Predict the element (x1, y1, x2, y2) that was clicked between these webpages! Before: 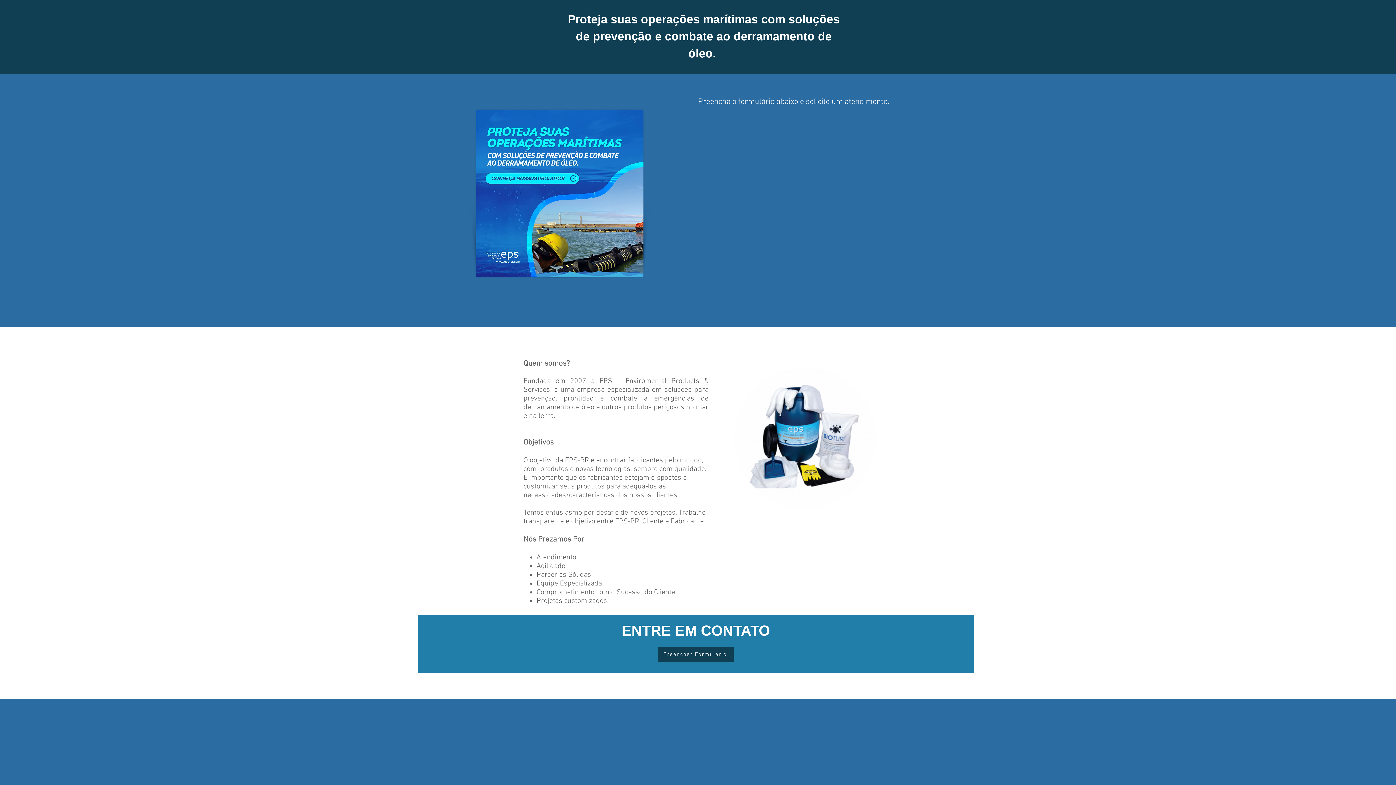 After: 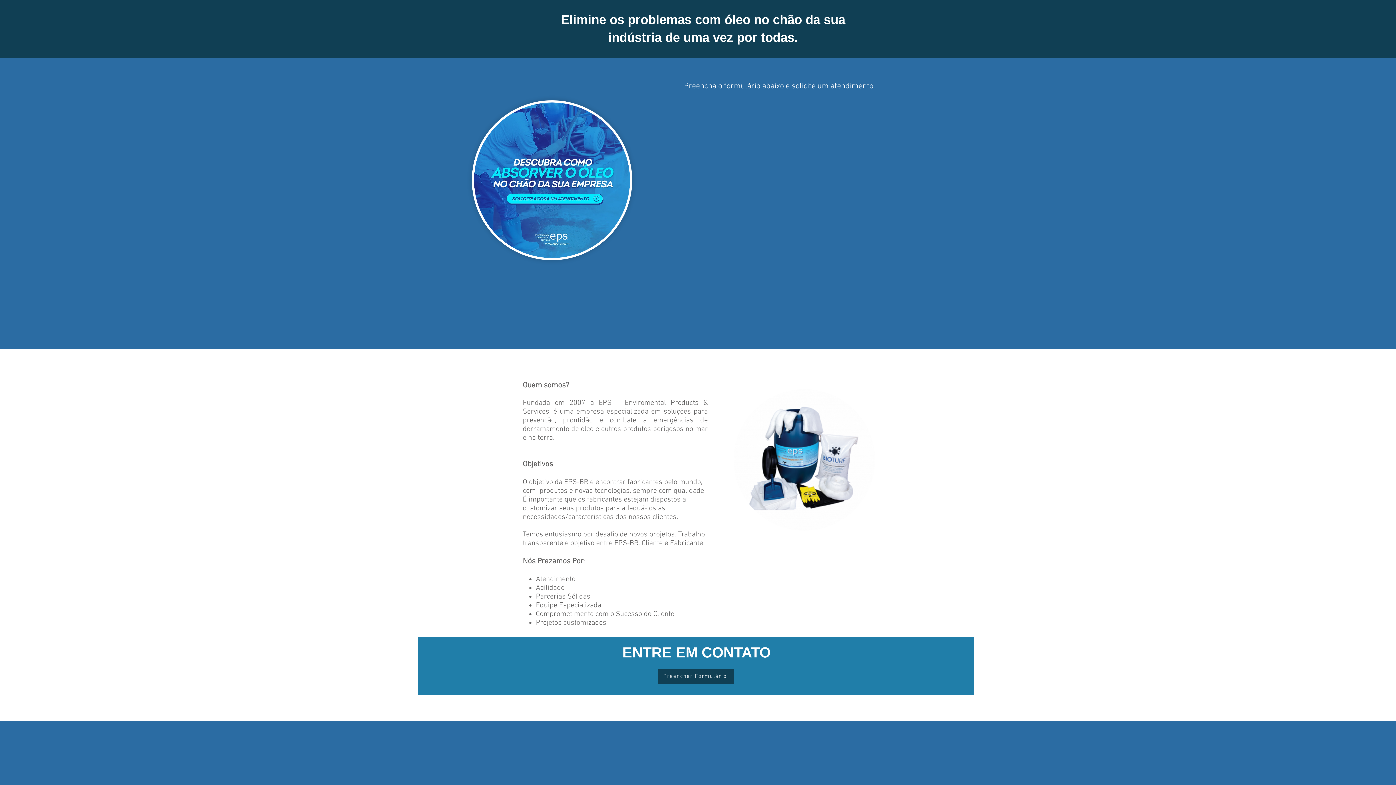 Action: bbox: (658, 647, 733, 662) label: Preencher Formulário